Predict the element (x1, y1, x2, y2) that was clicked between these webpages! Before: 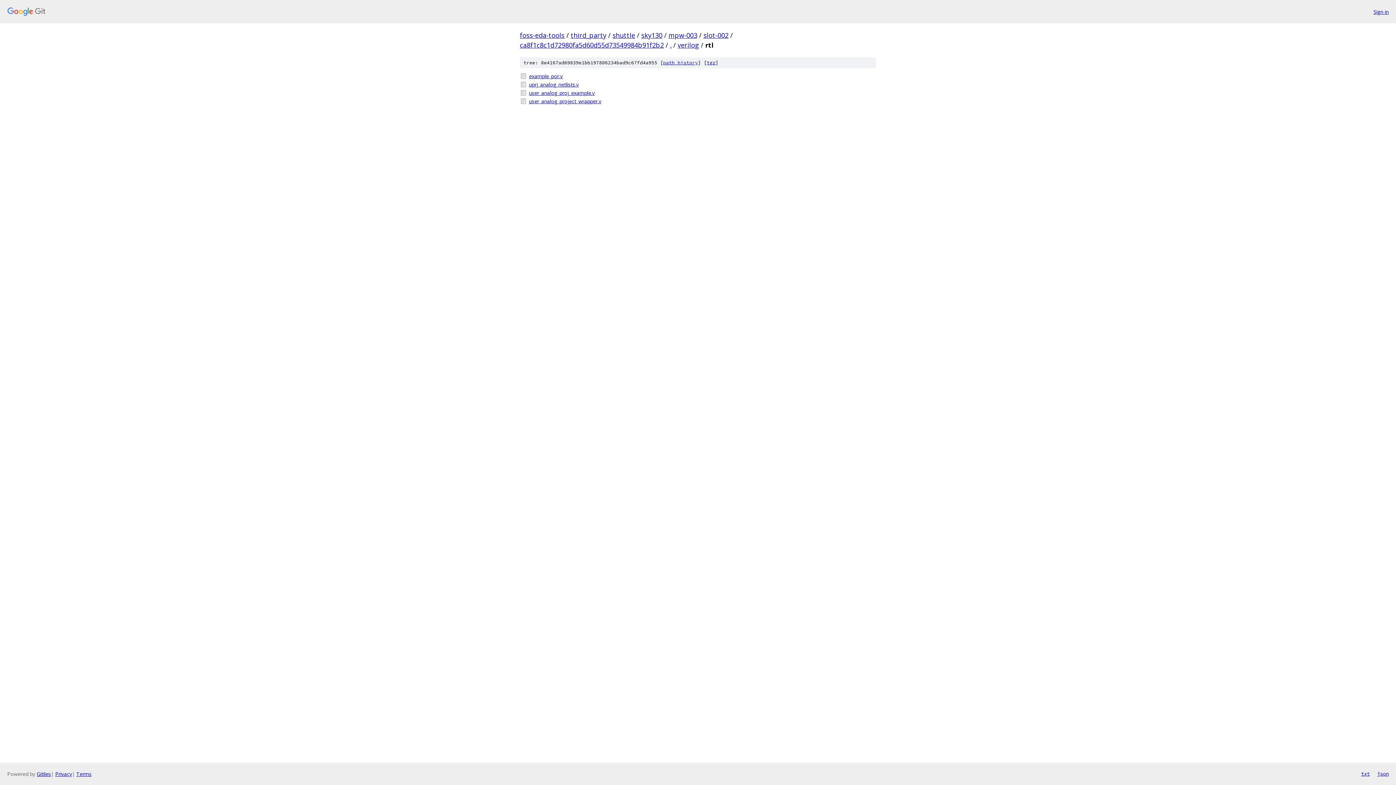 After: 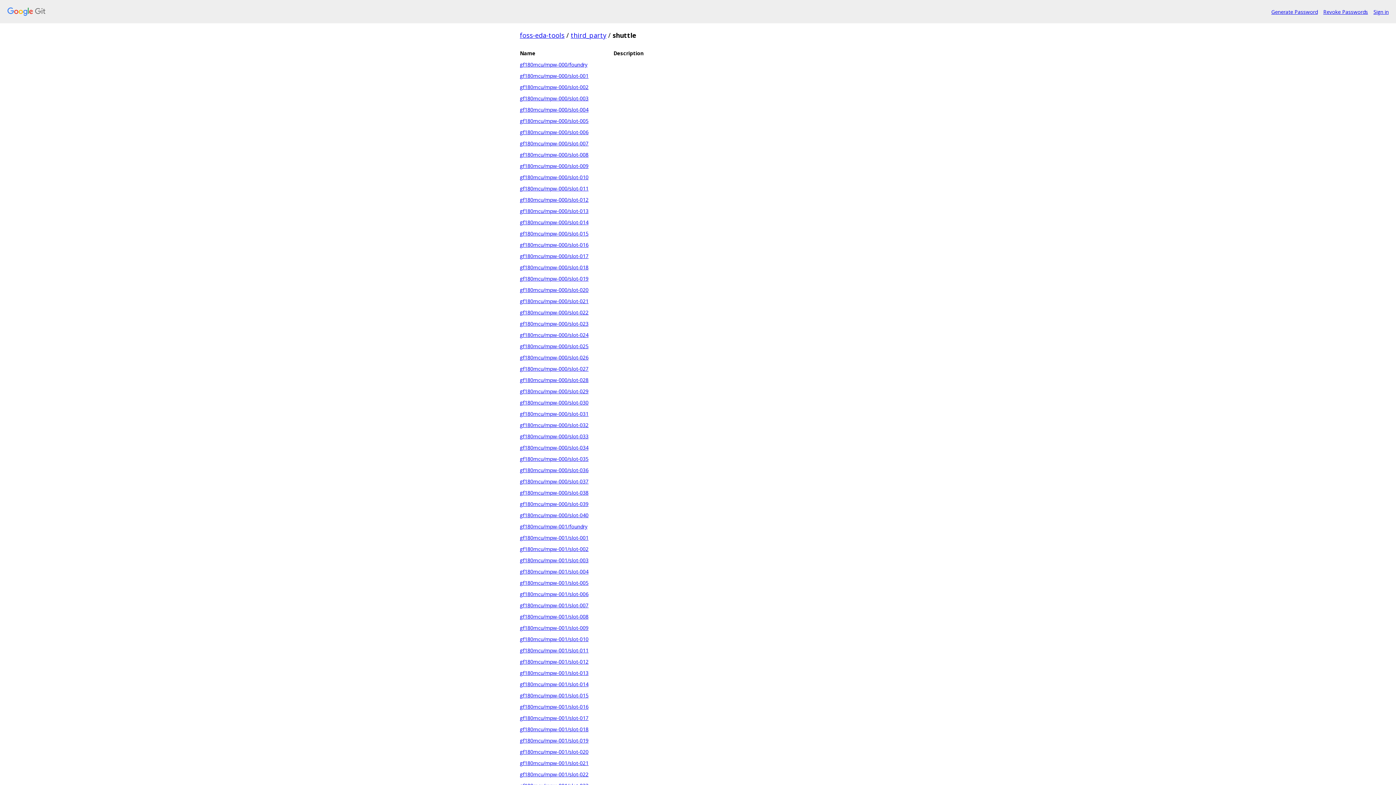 Action: label: shuttle bbox: (612, 30, 635, 39)